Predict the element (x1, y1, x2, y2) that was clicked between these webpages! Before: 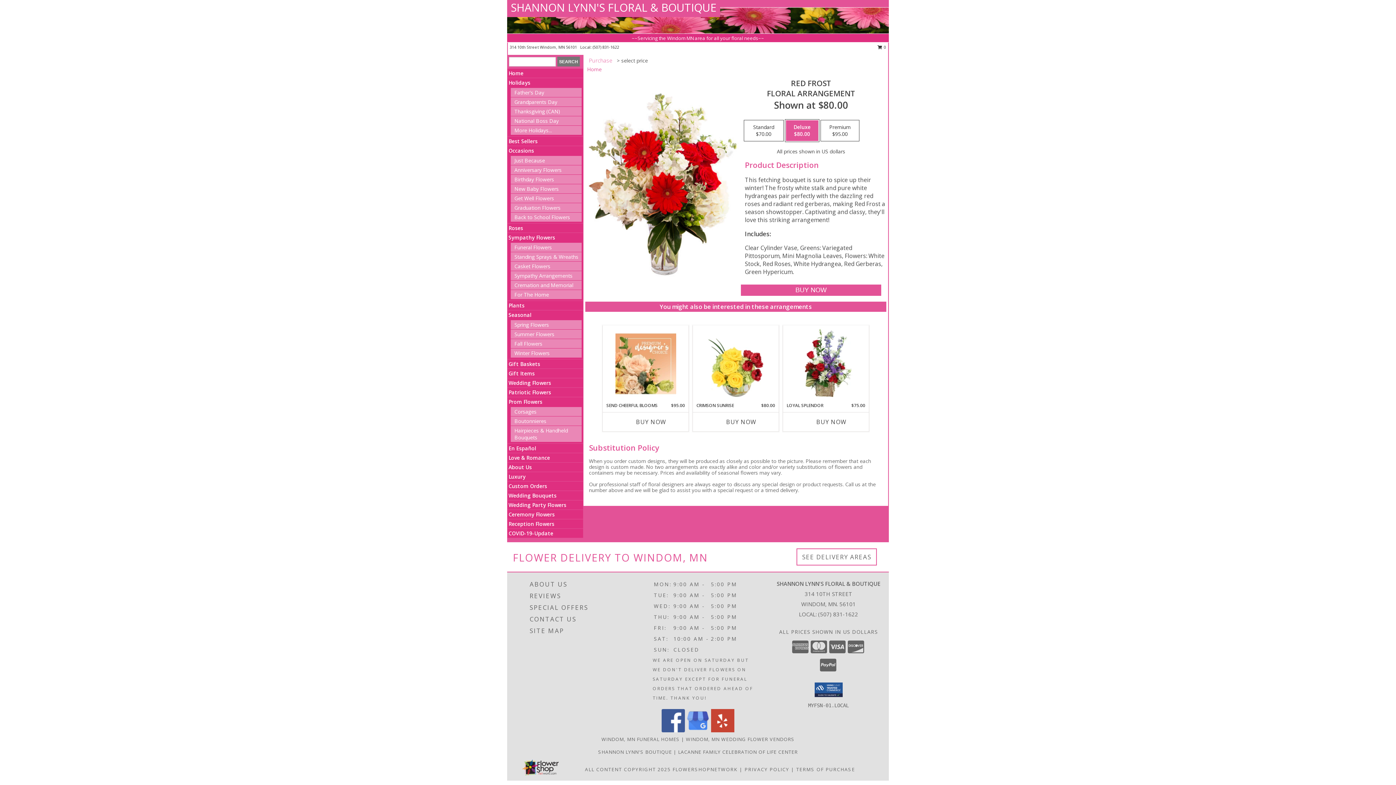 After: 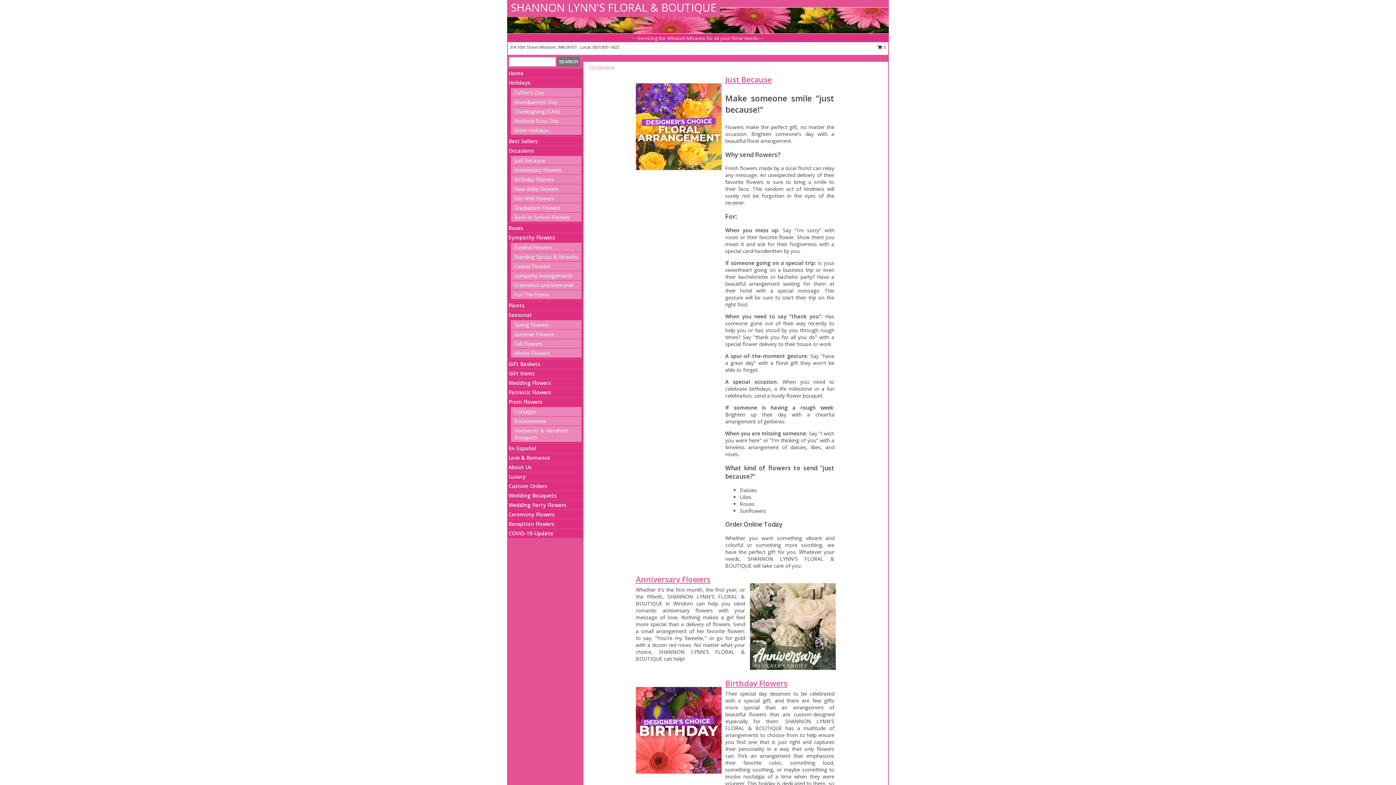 Action: bbox: (508, 147, 534, 154) label: Occasions